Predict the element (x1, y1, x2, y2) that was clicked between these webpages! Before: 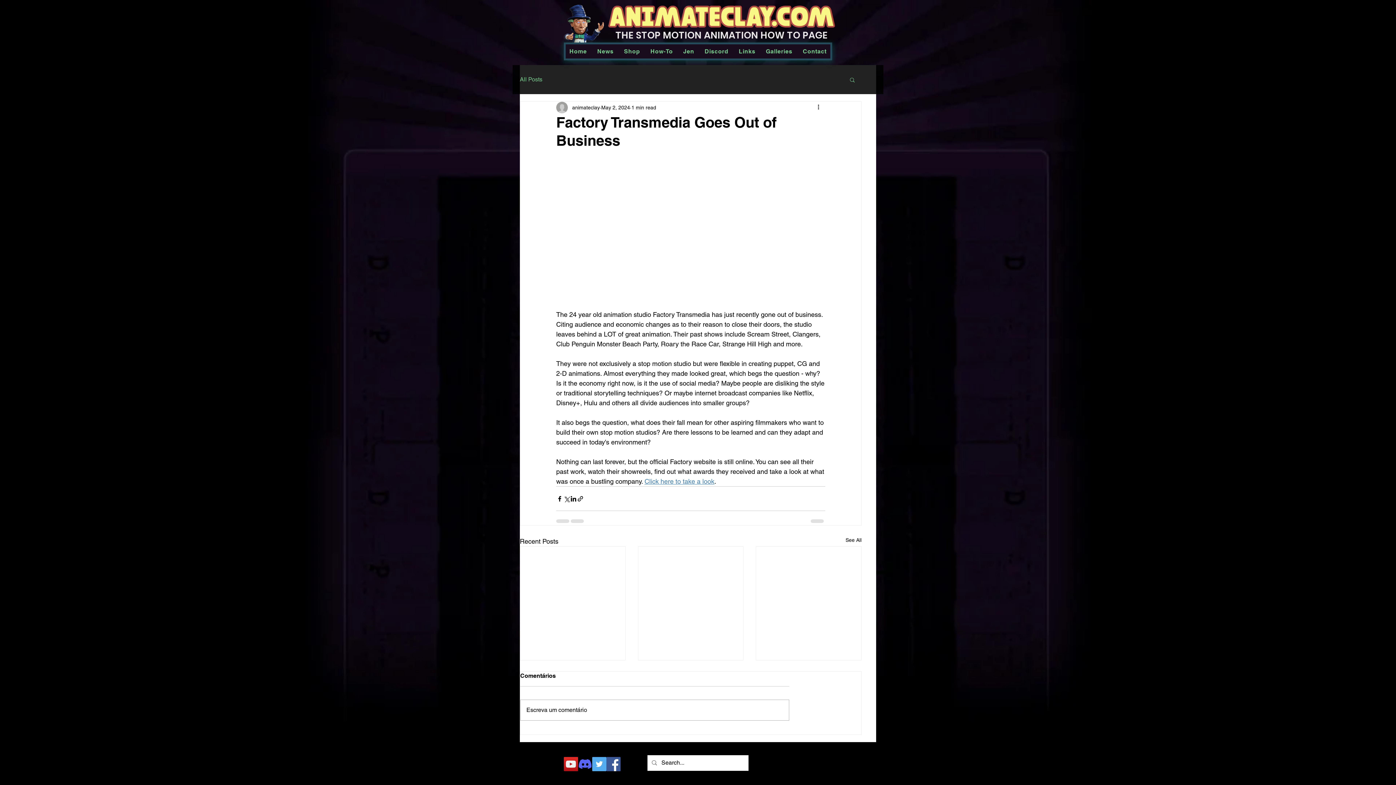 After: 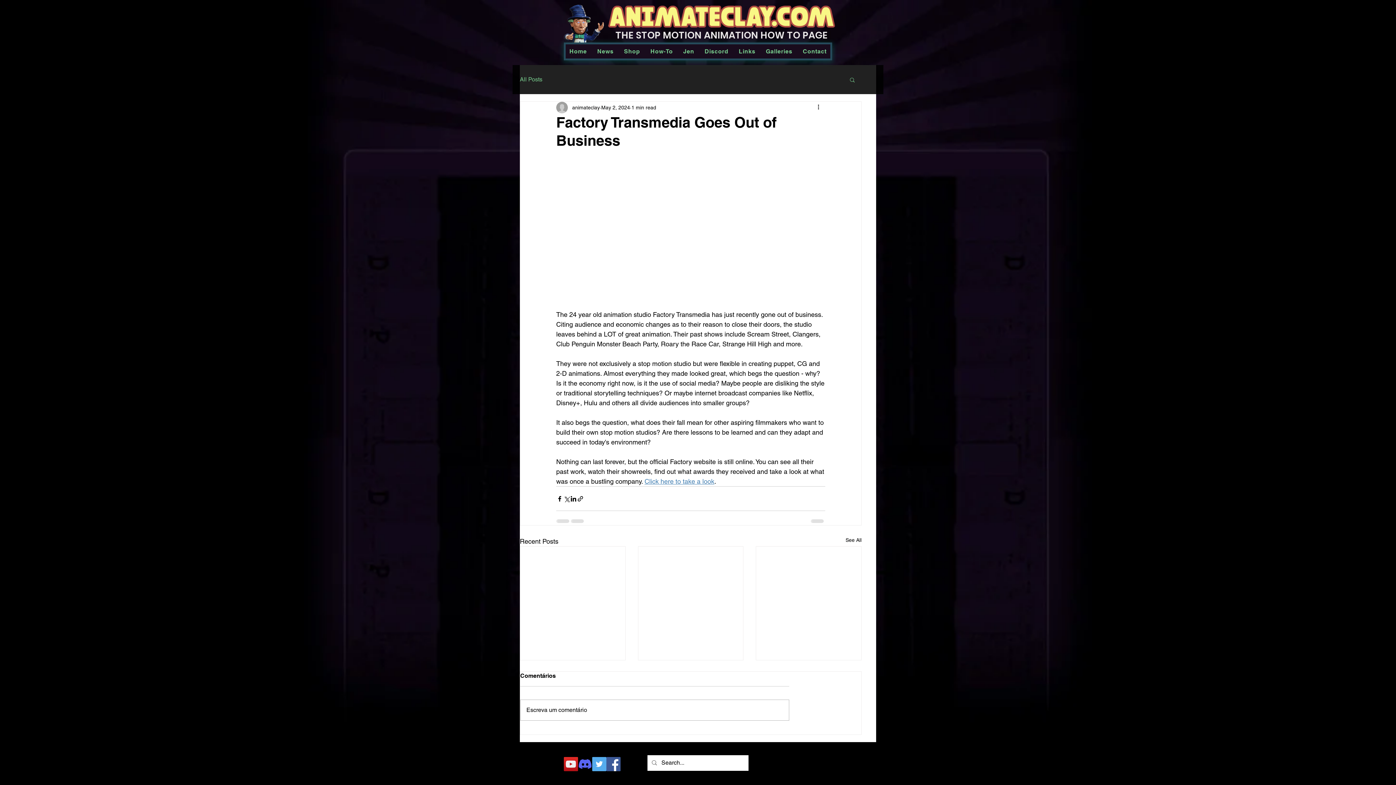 Action: bbox: (620, 44, 643, 58) label: Shop